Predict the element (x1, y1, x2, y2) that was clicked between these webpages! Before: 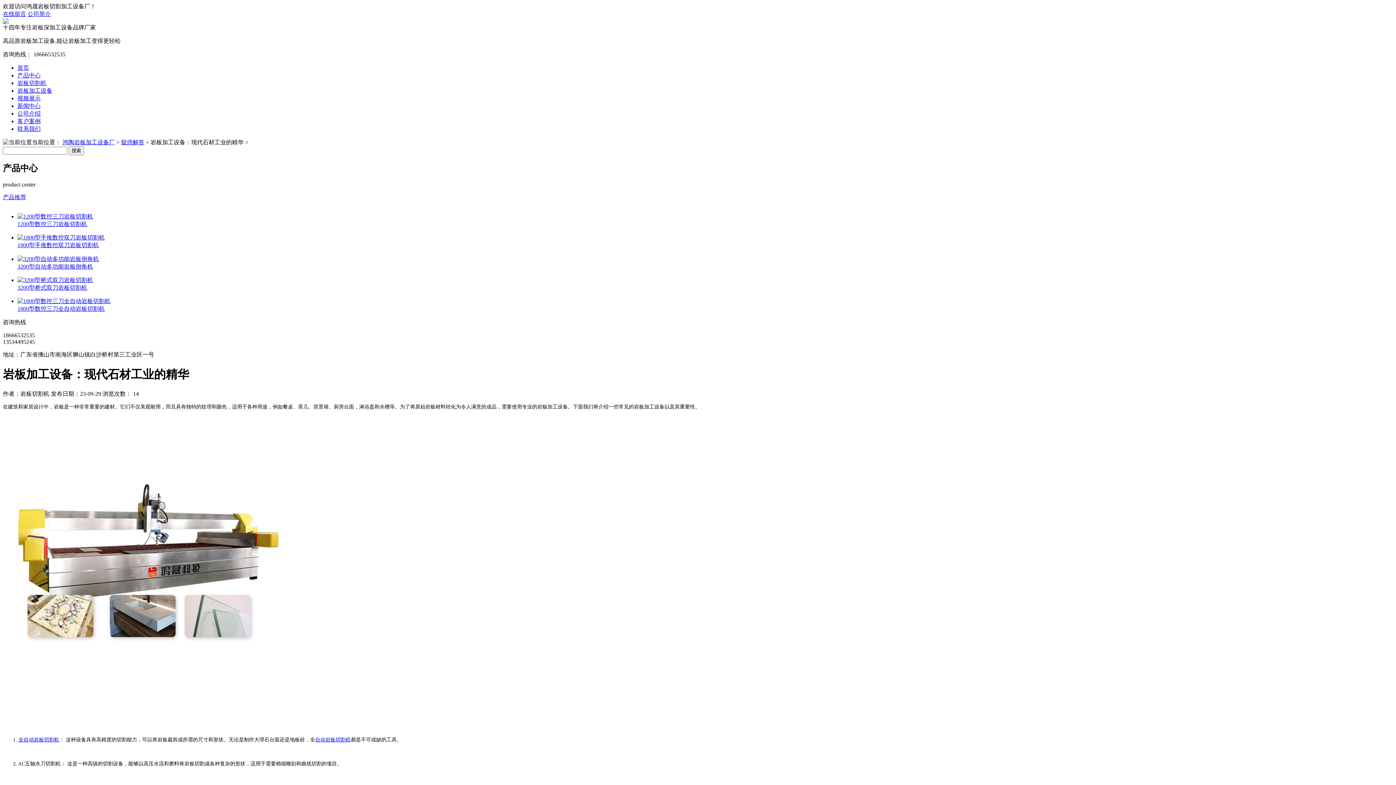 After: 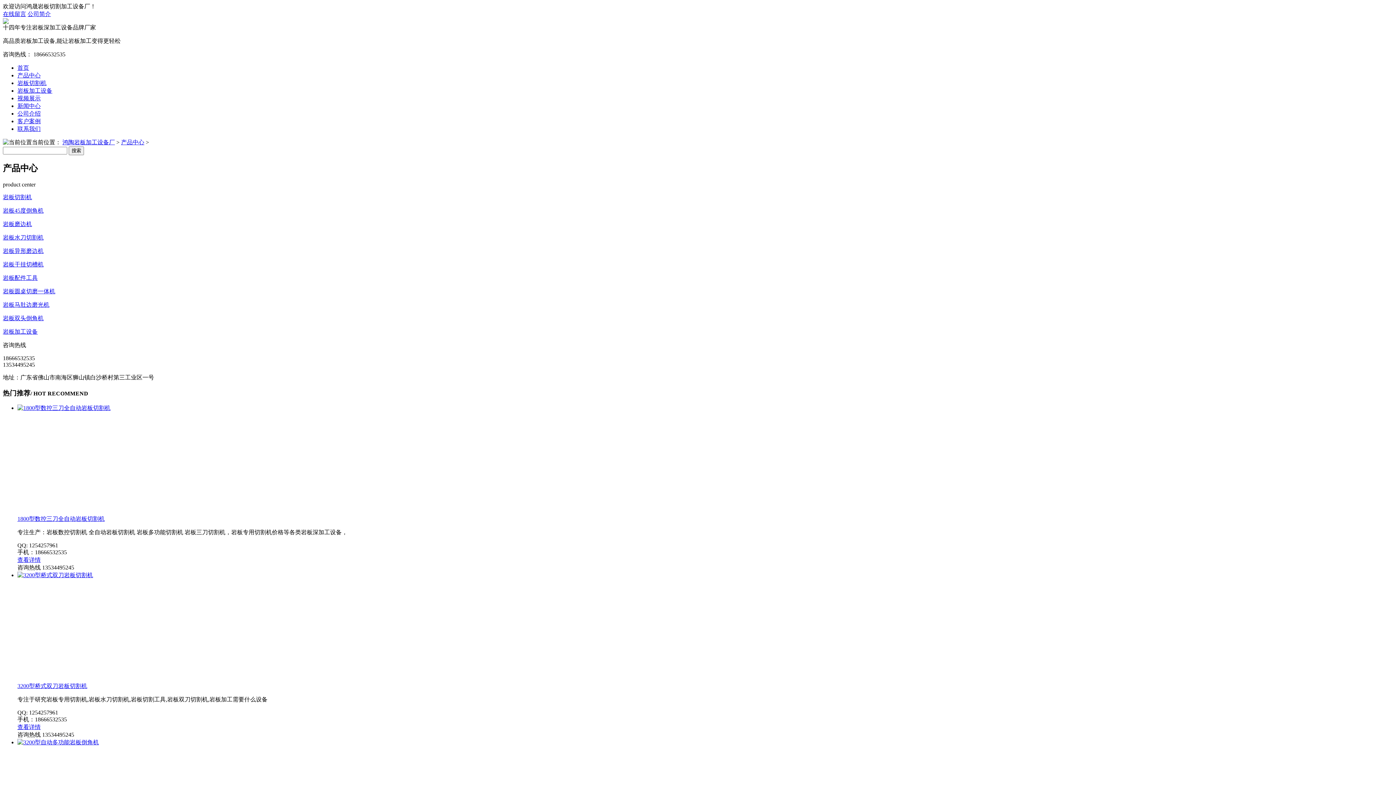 Action: label: 产品中心 bbox: (17, 72, 40, 78)